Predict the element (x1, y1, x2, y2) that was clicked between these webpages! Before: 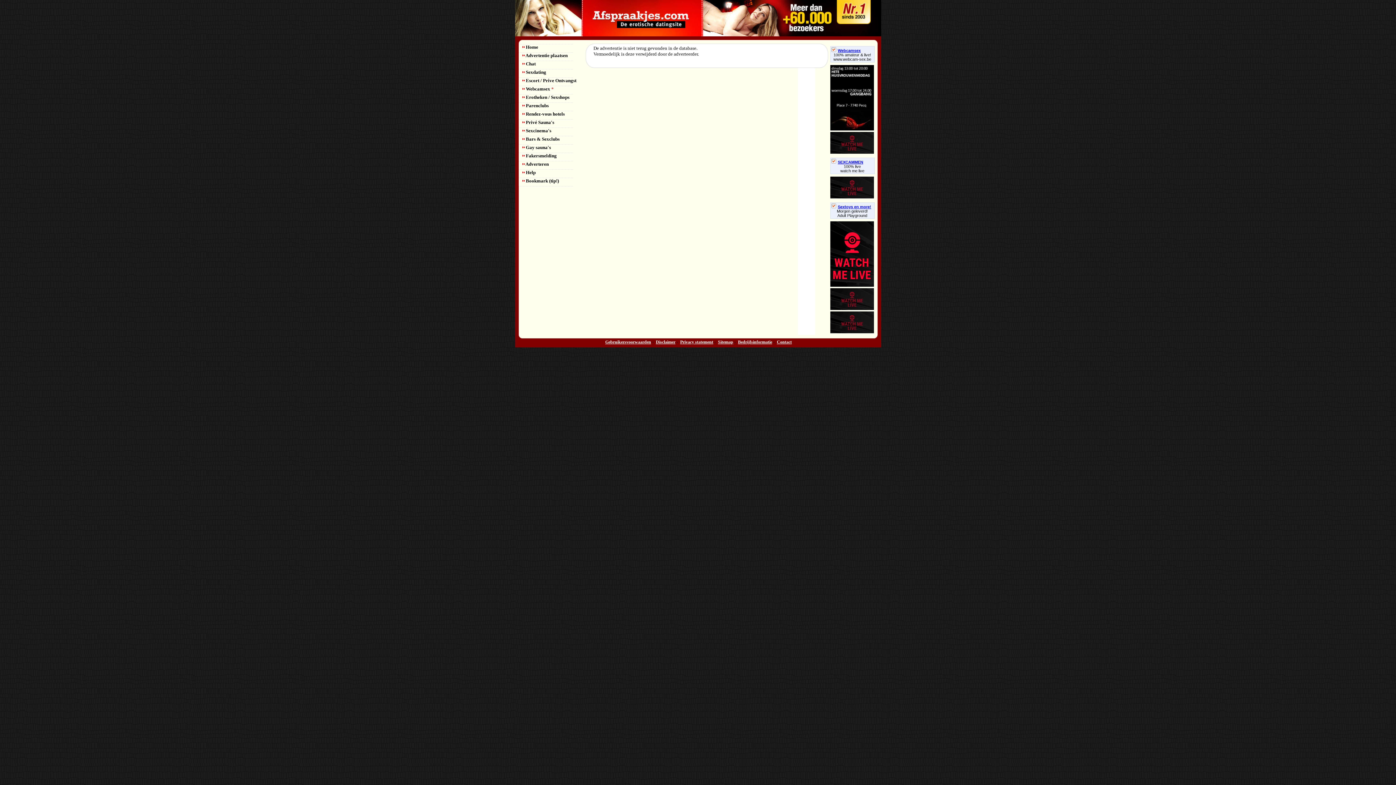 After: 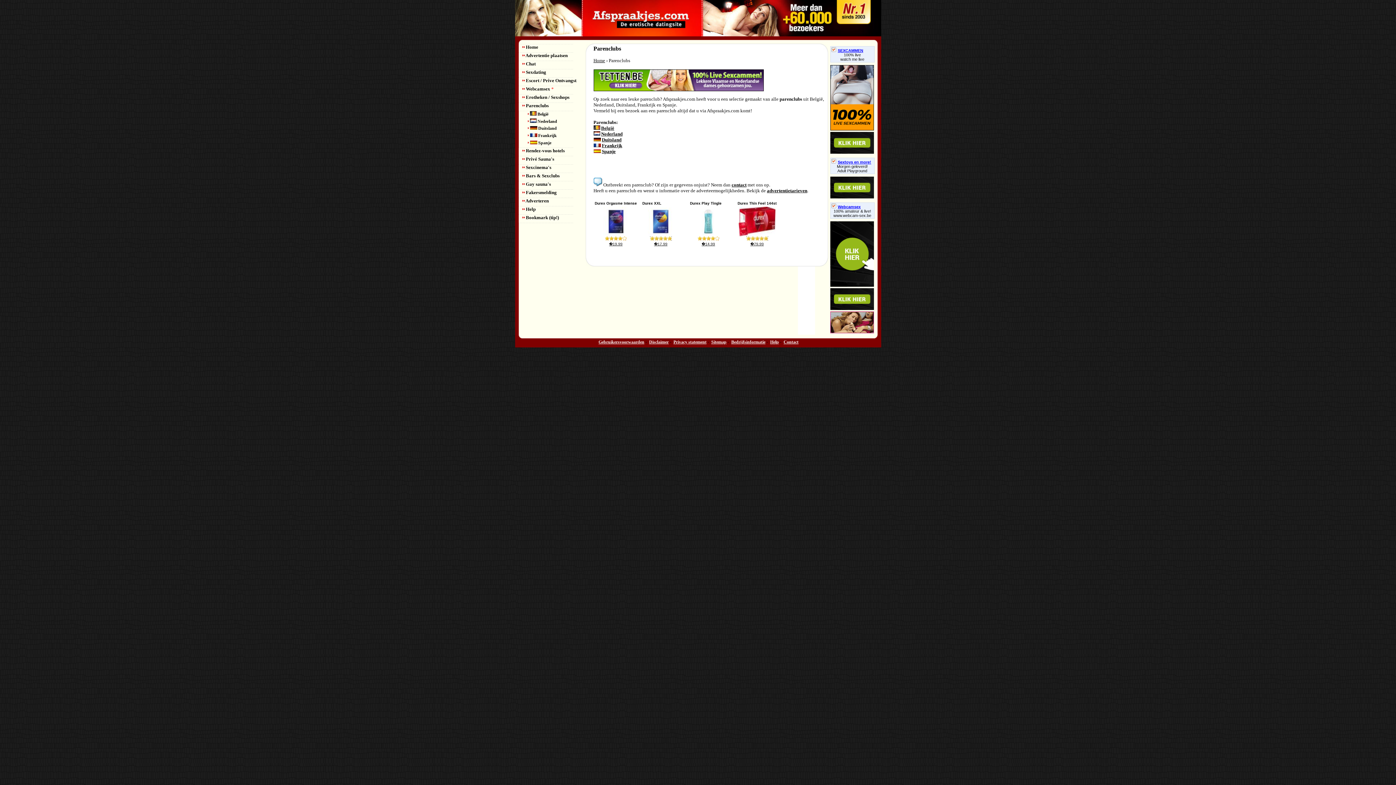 Action: bbox: (522, 102, 548, 108) label:  Parenclubs